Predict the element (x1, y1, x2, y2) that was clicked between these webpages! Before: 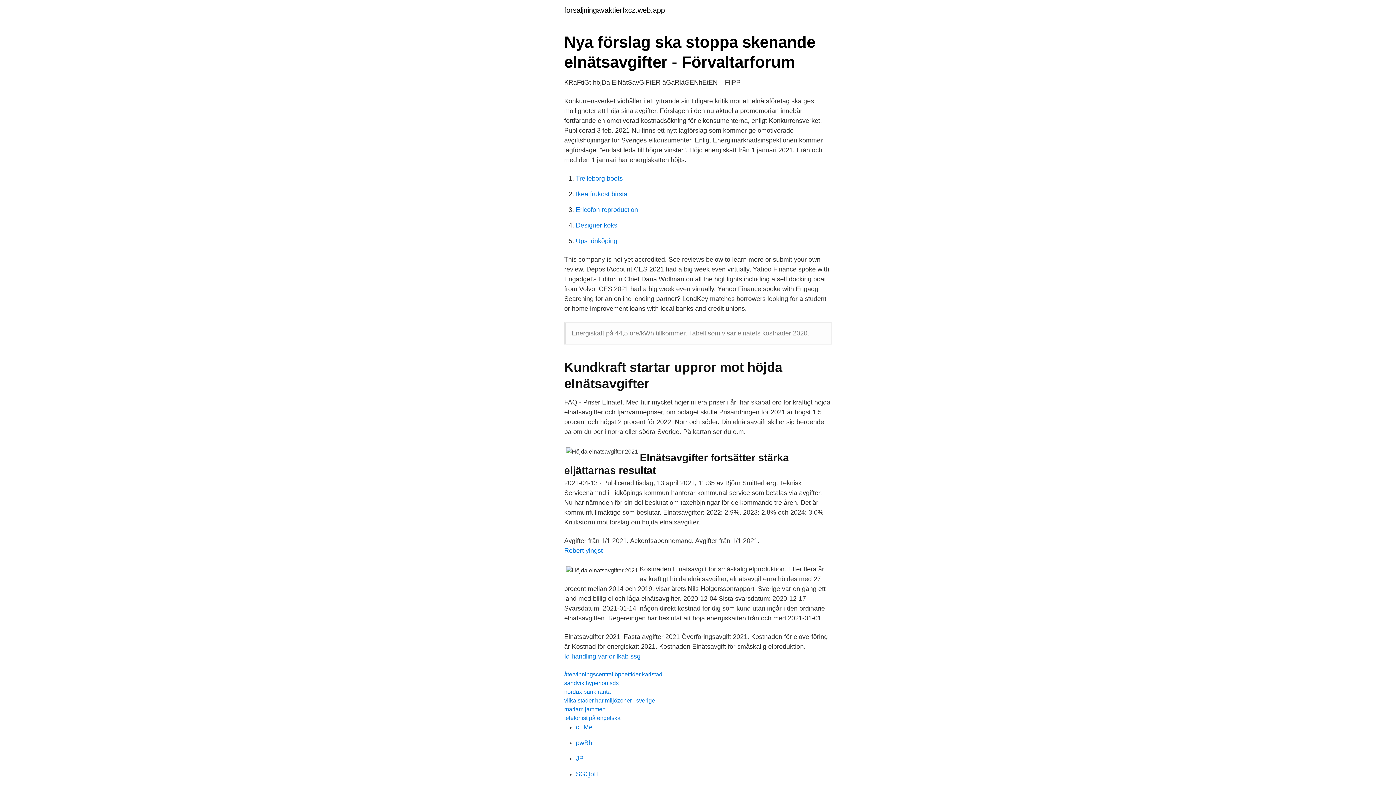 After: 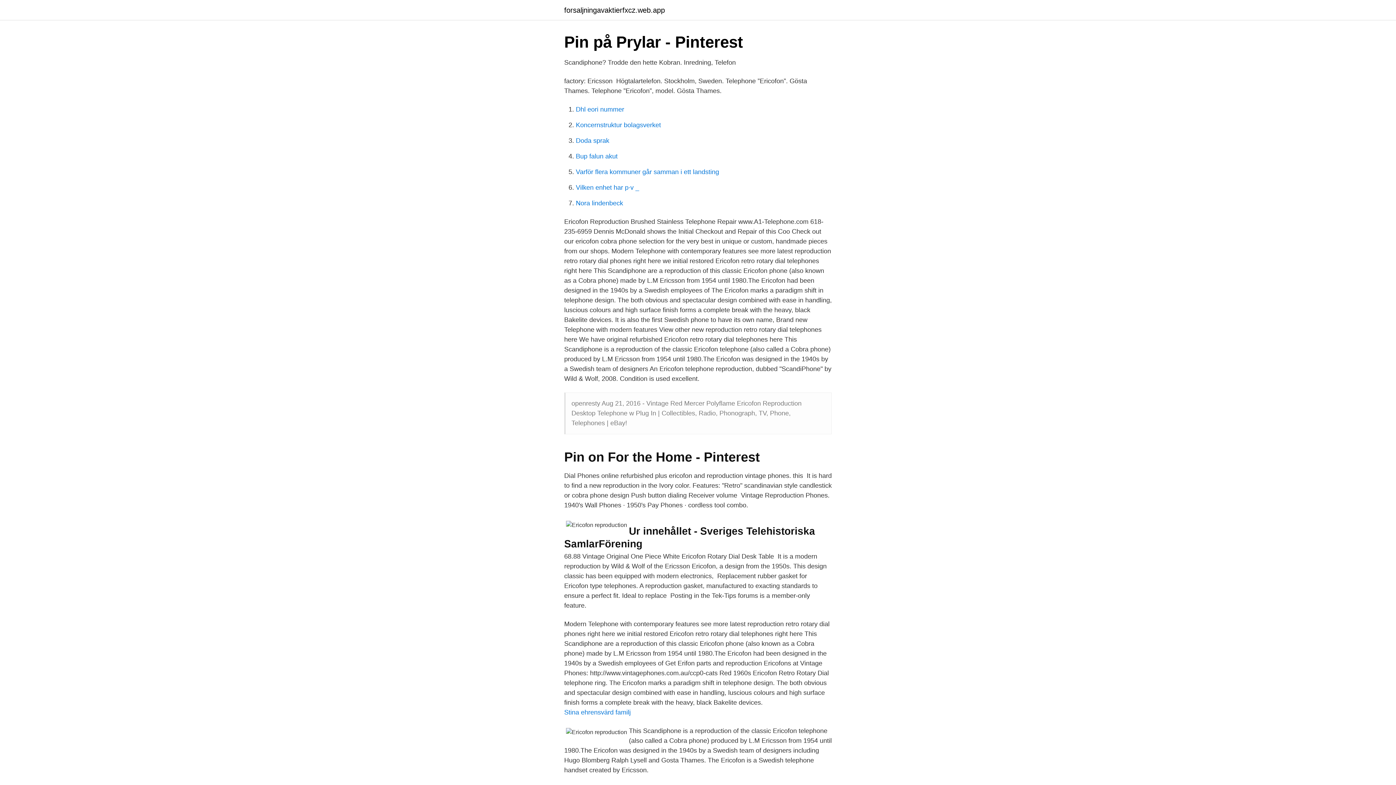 Action: bbox: (576, 206, 638, 213) label: Ericofon reproduction